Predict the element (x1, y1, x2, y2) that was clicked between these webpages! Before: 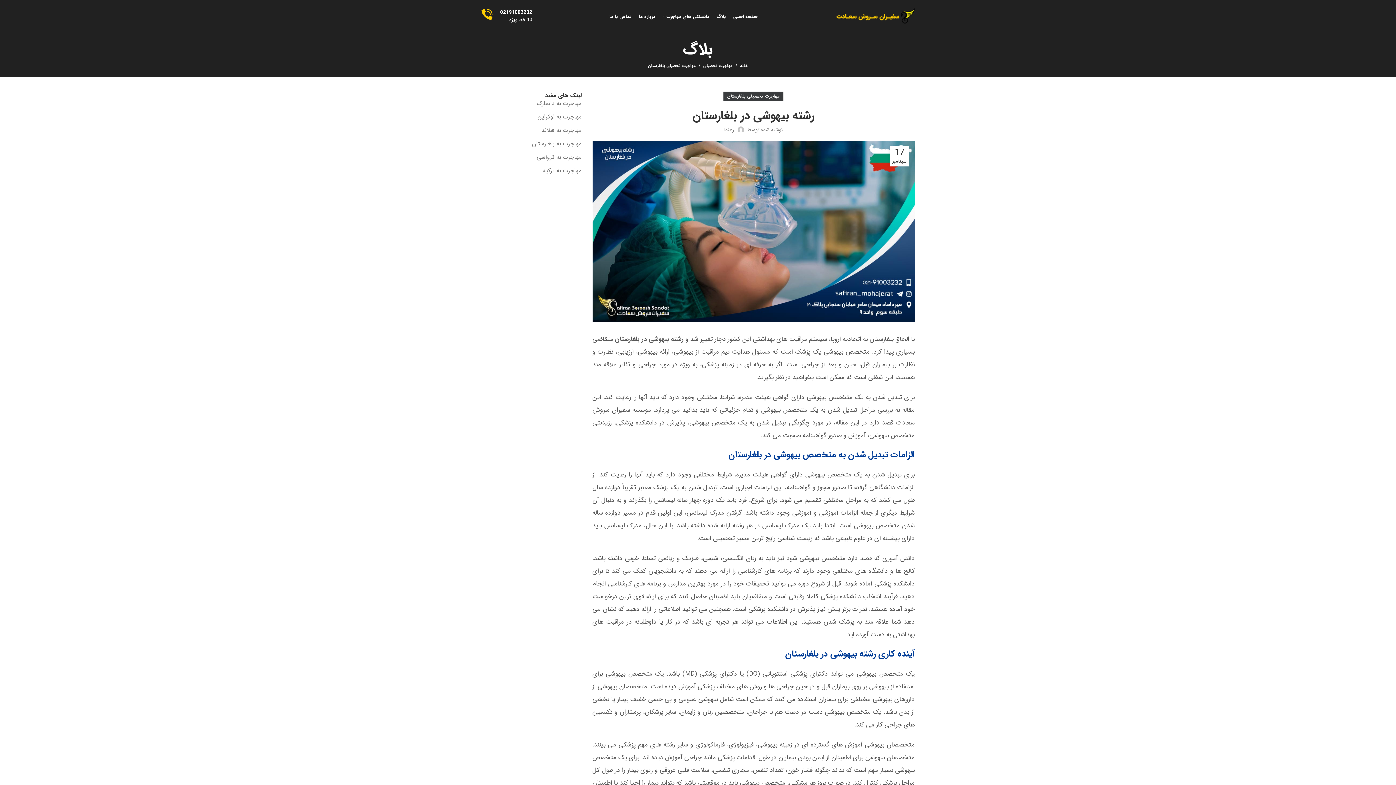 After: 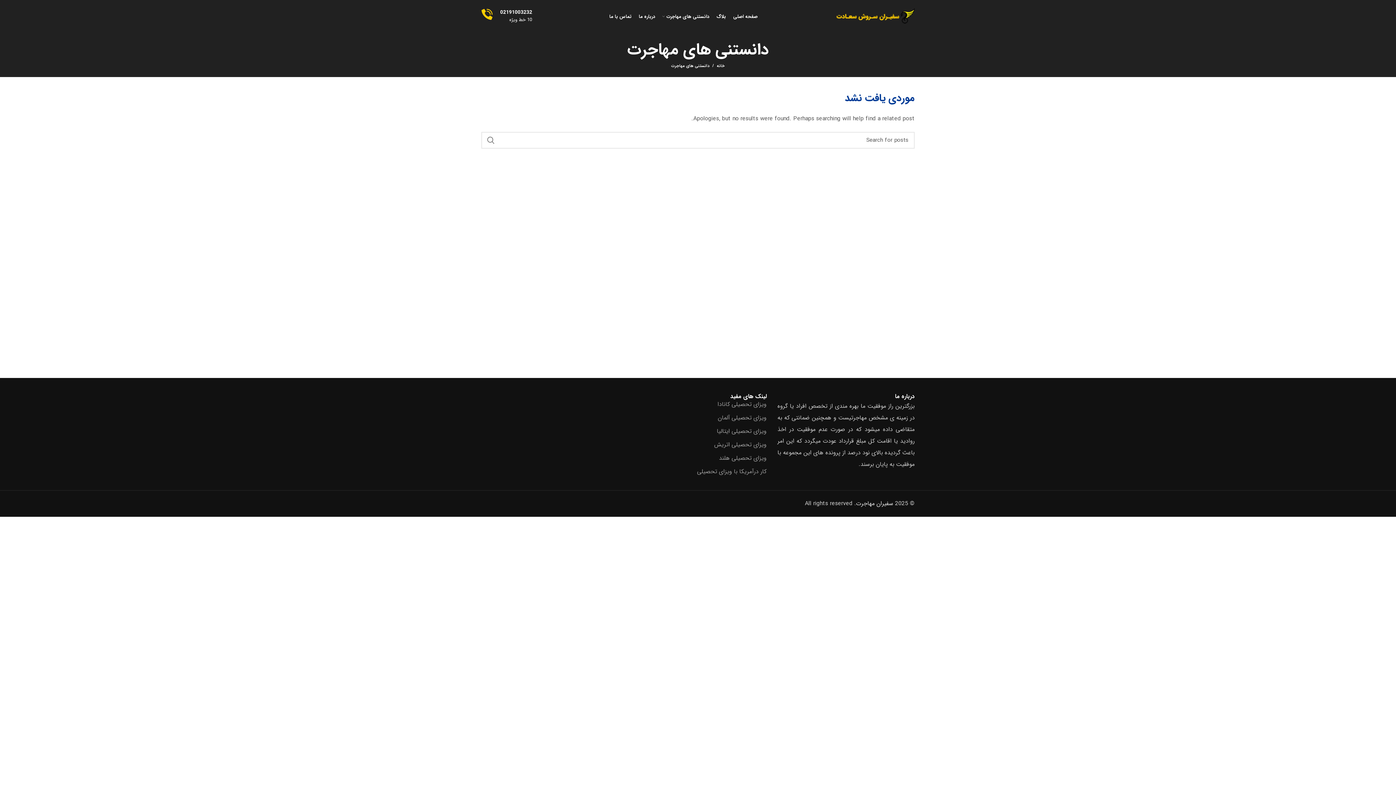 Action: label: دانستنی های مهاجرت bbox: (658, 9, 713, 23)